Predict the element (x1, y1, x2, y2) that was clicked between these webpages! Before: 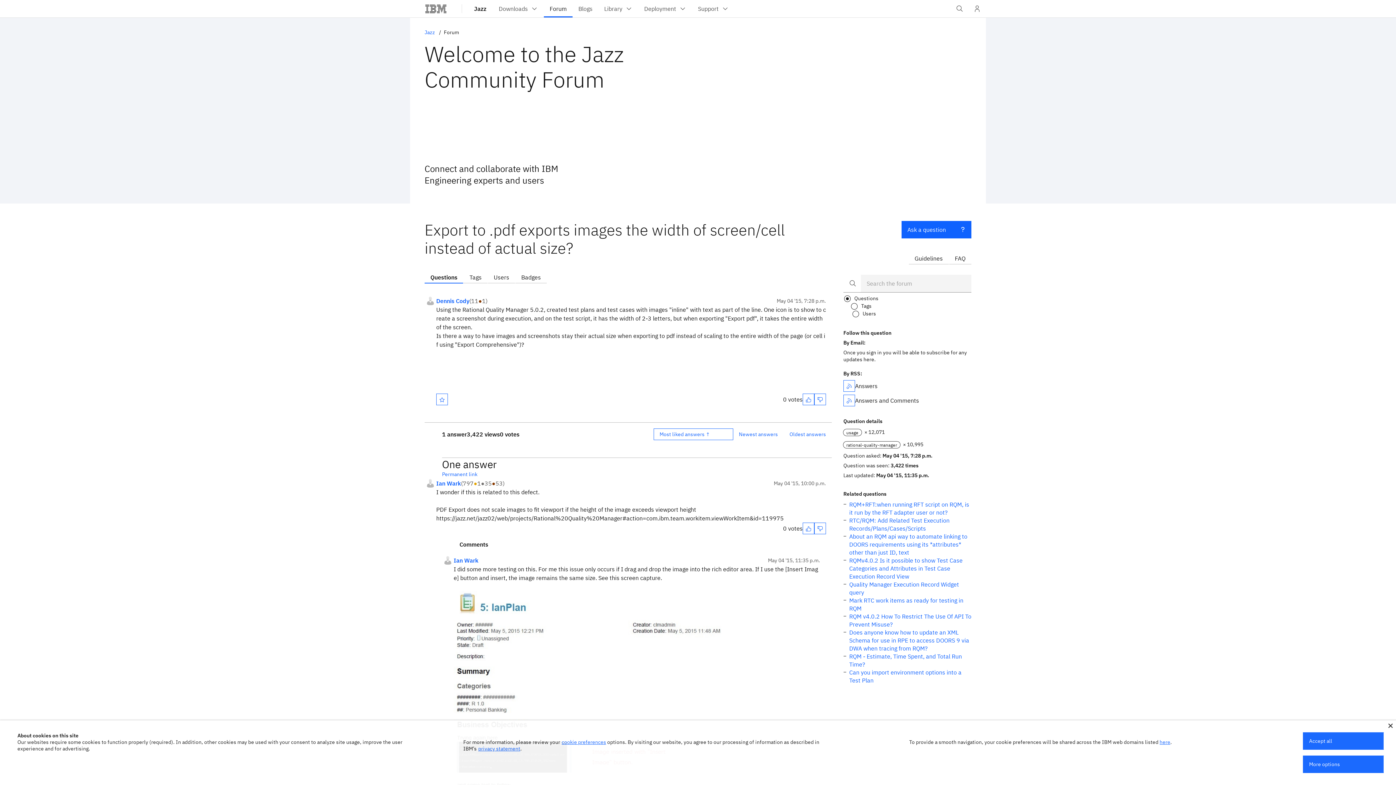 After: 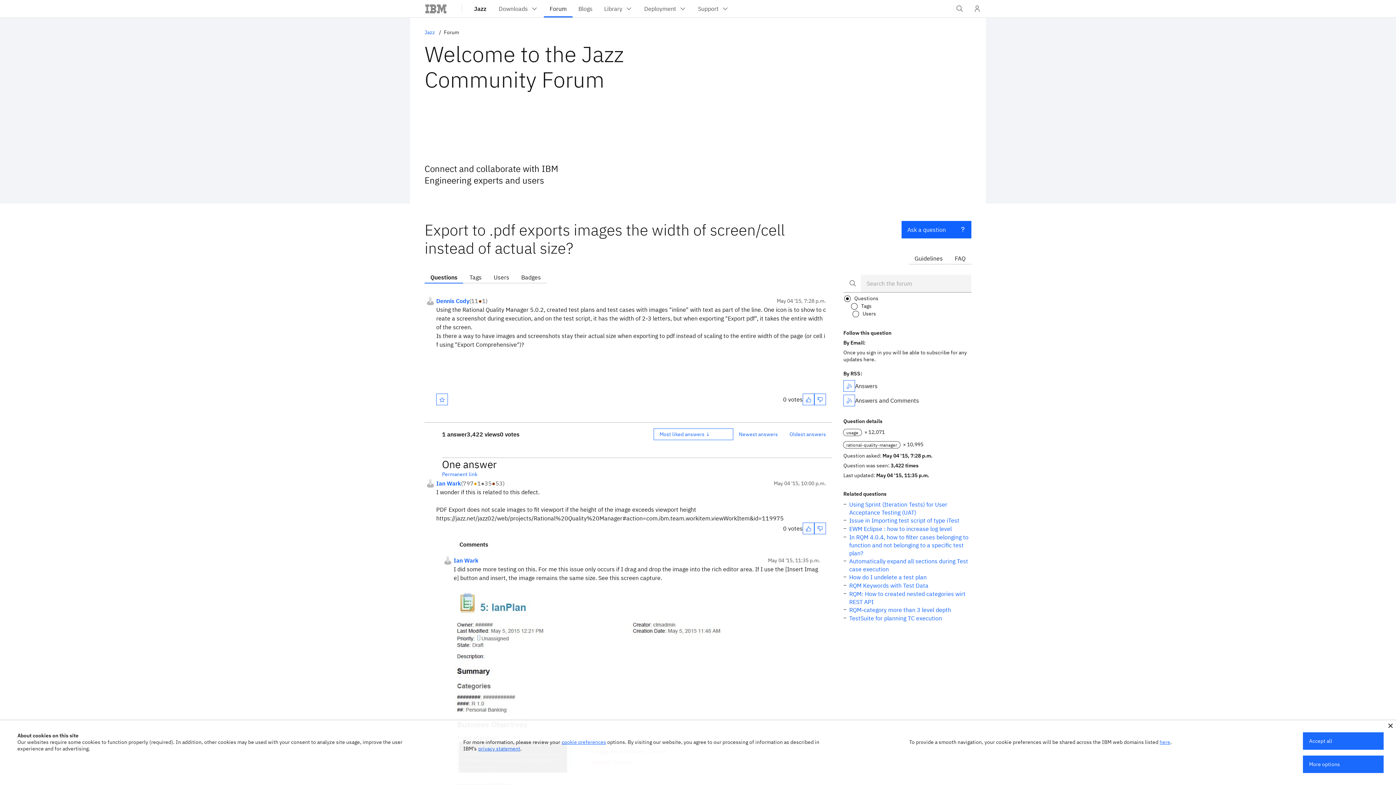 Action: bbox: (653, 428, 733, 435) label: Most liked answers ↑